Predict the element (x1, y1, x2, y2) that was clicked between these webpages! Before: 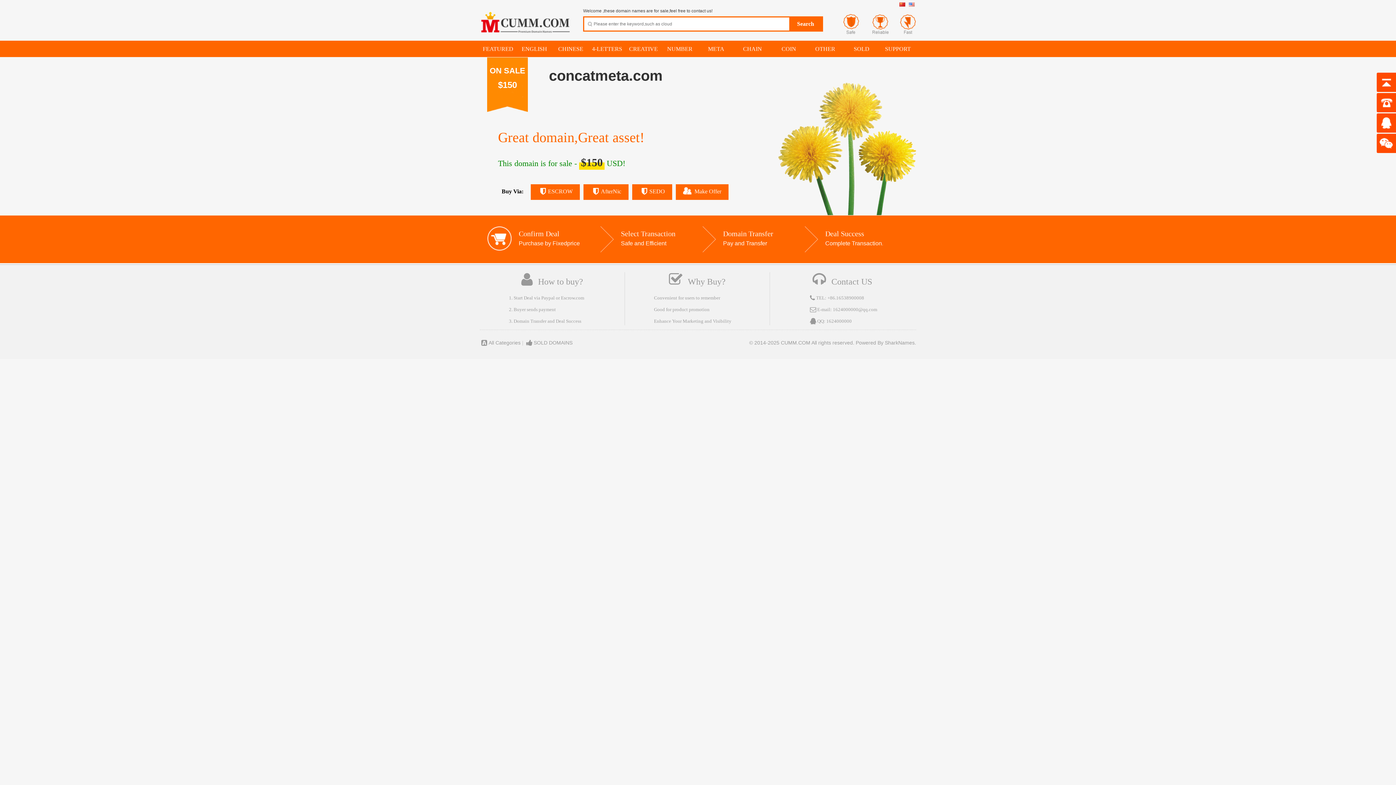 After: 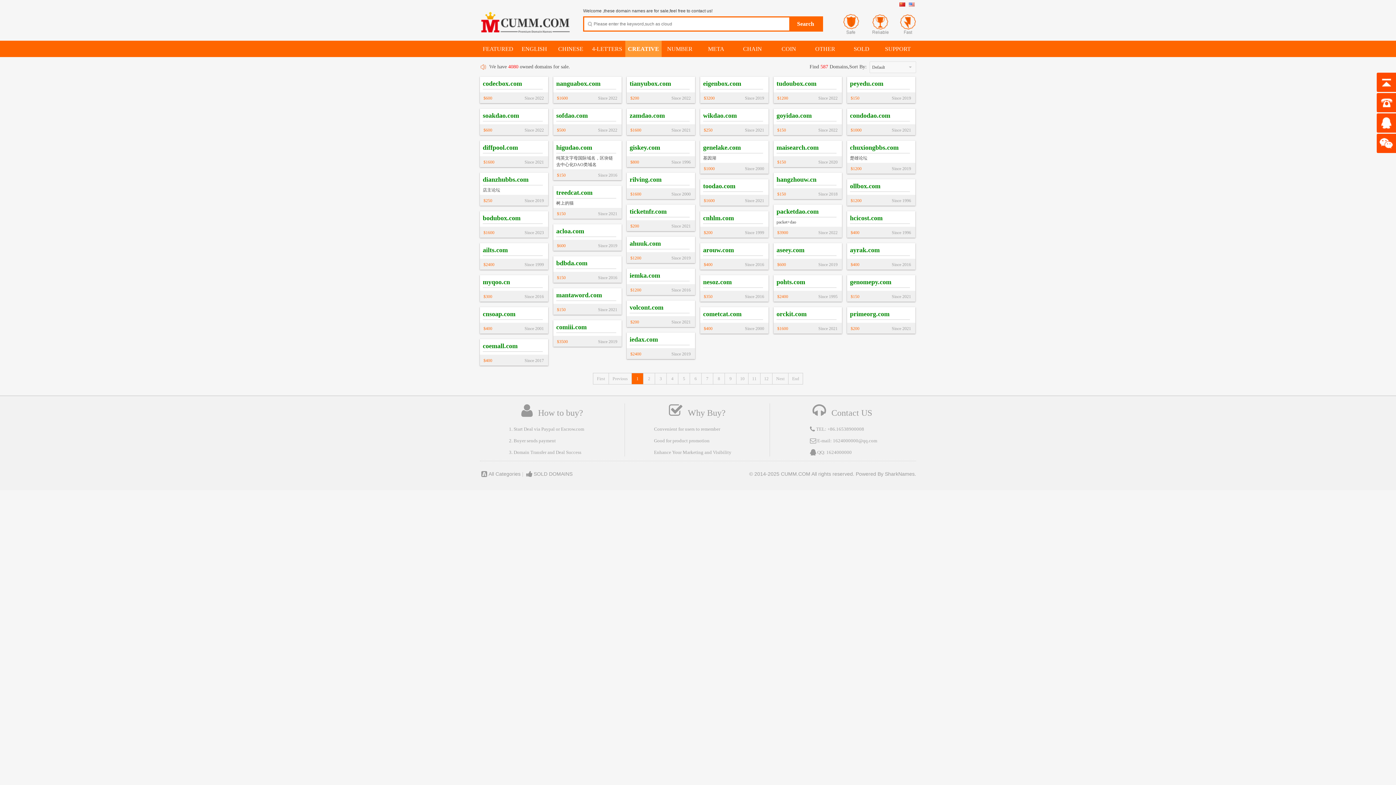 Action: label: CREATIVE bbox: (629, 45, 658, 52)